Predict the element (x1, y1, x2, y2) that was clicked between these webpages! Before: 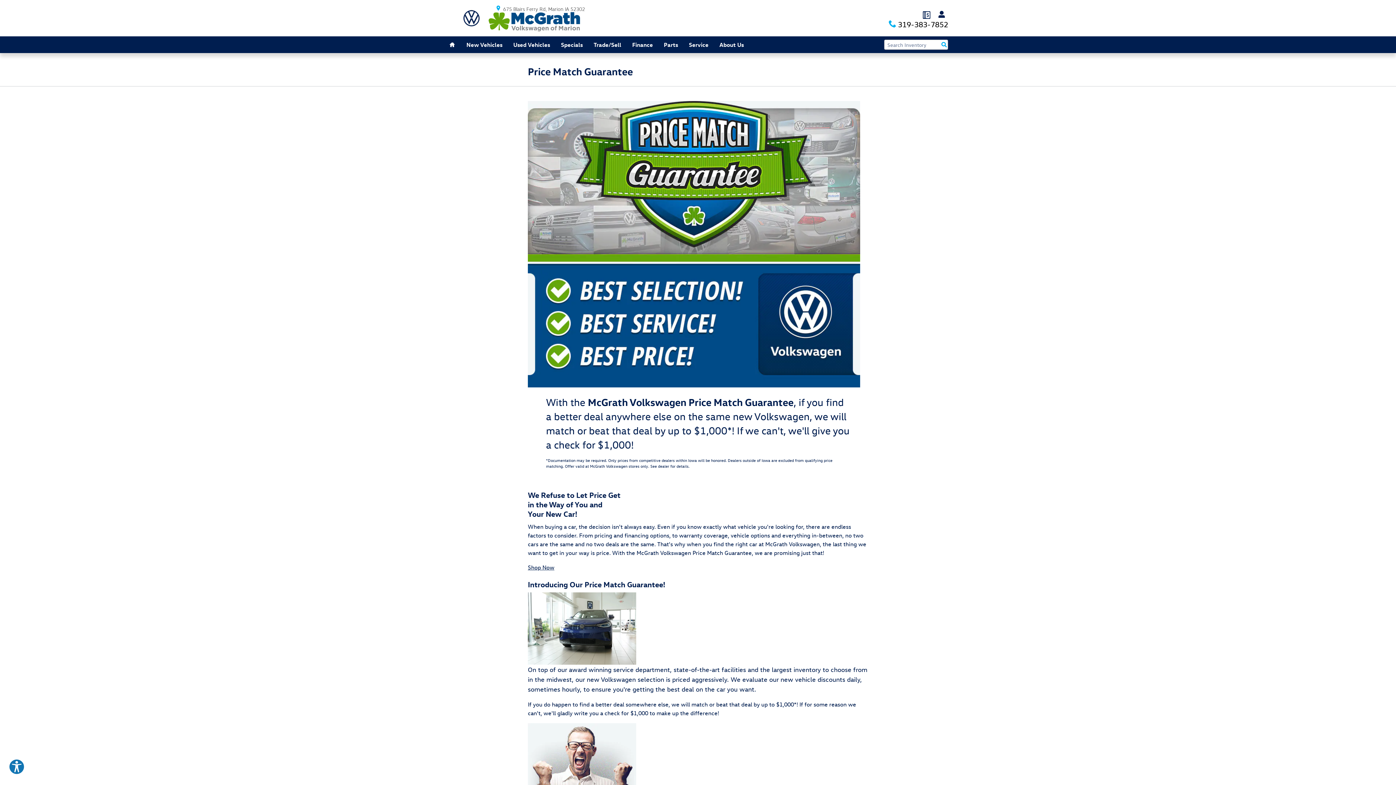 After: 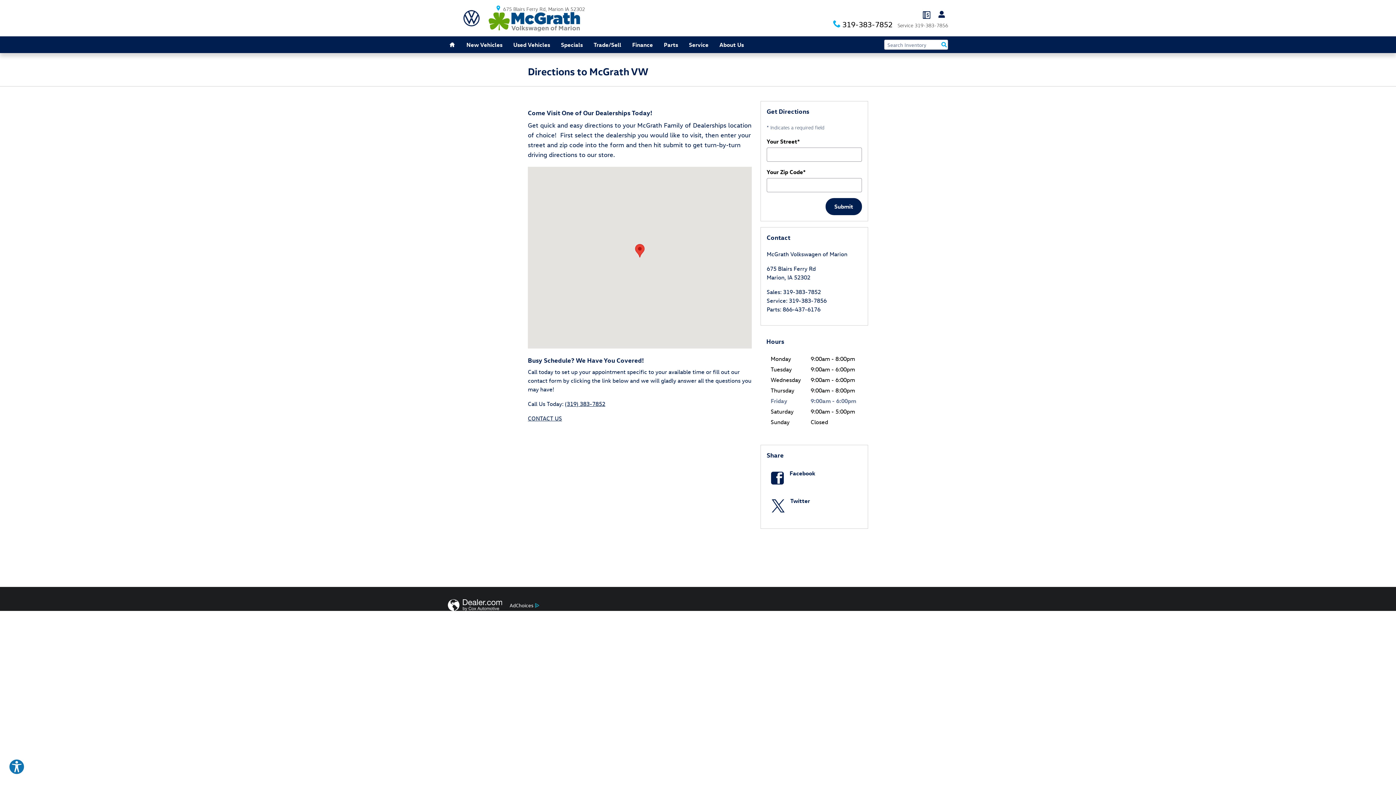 Action: bbox: (495, 5, 585, 12) label:  675 Blairs Ferry RdMarion IA 52302